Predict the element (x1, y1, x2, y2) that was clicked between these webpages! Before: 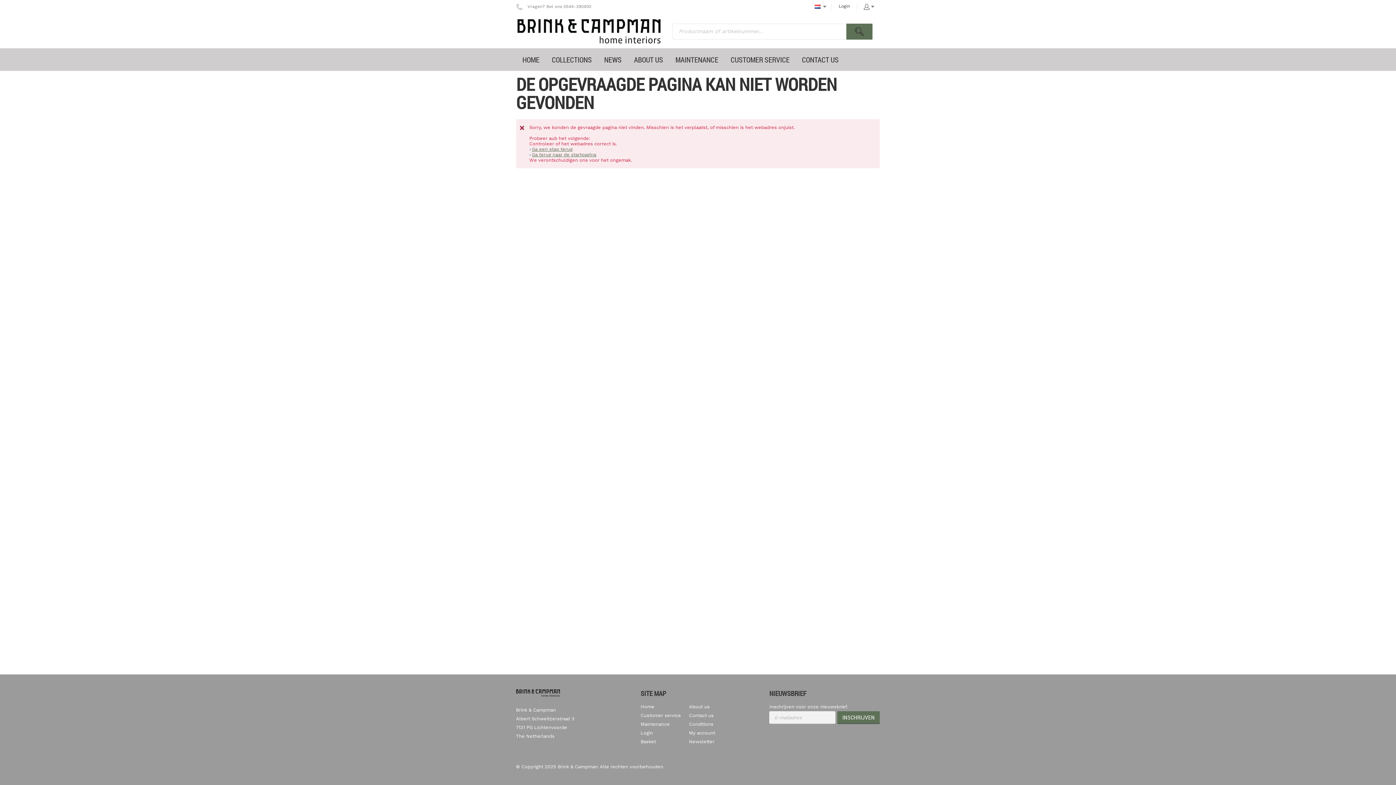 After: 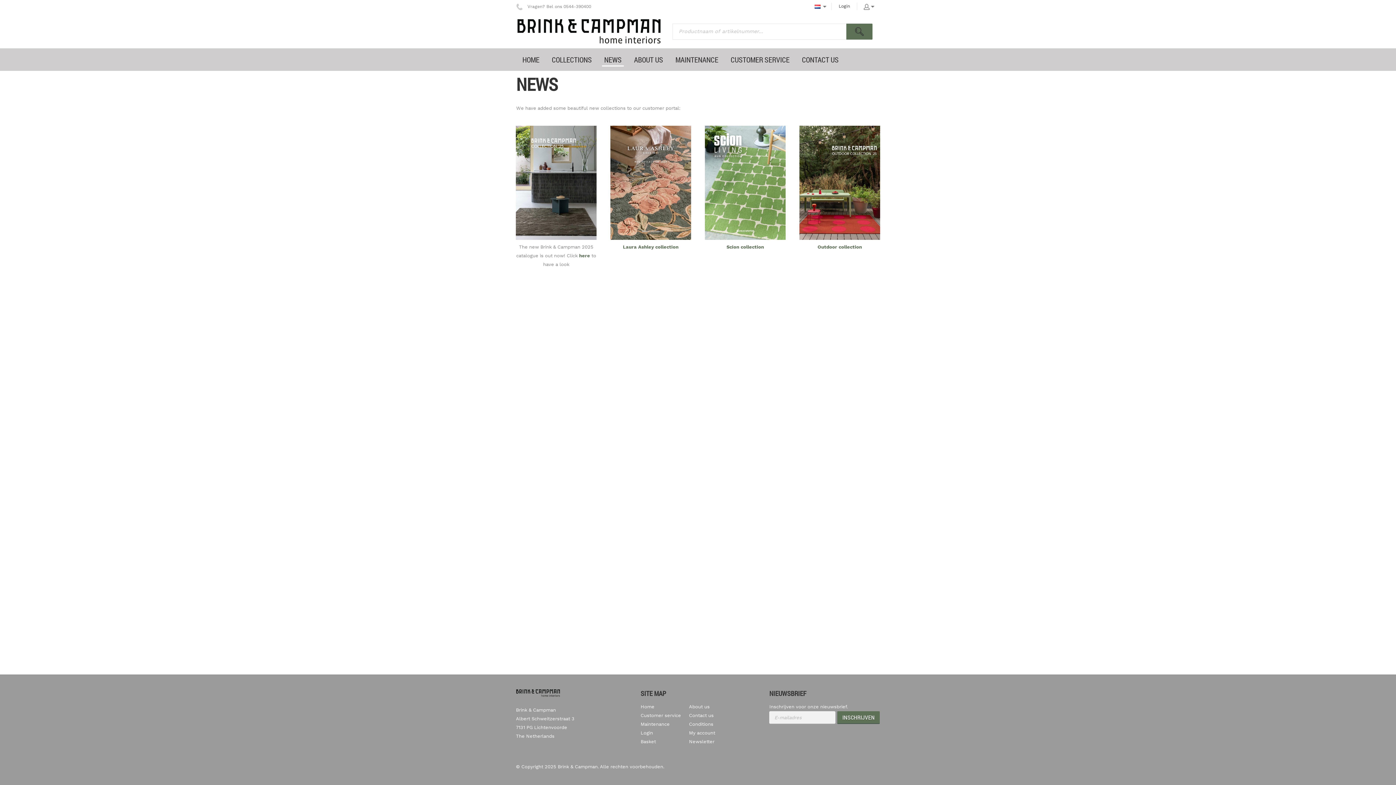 Action: bbox: (598, 48, 628, 71) label: NEWS